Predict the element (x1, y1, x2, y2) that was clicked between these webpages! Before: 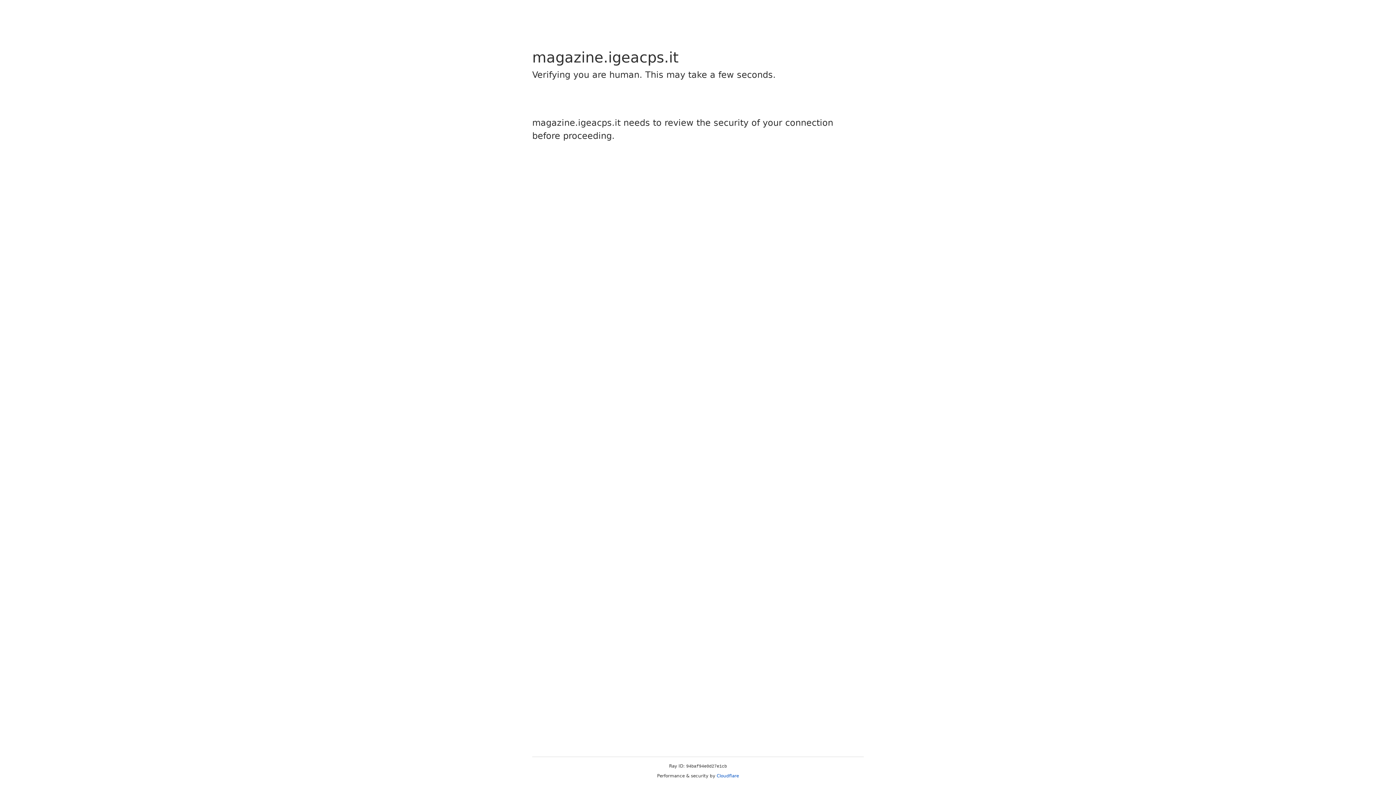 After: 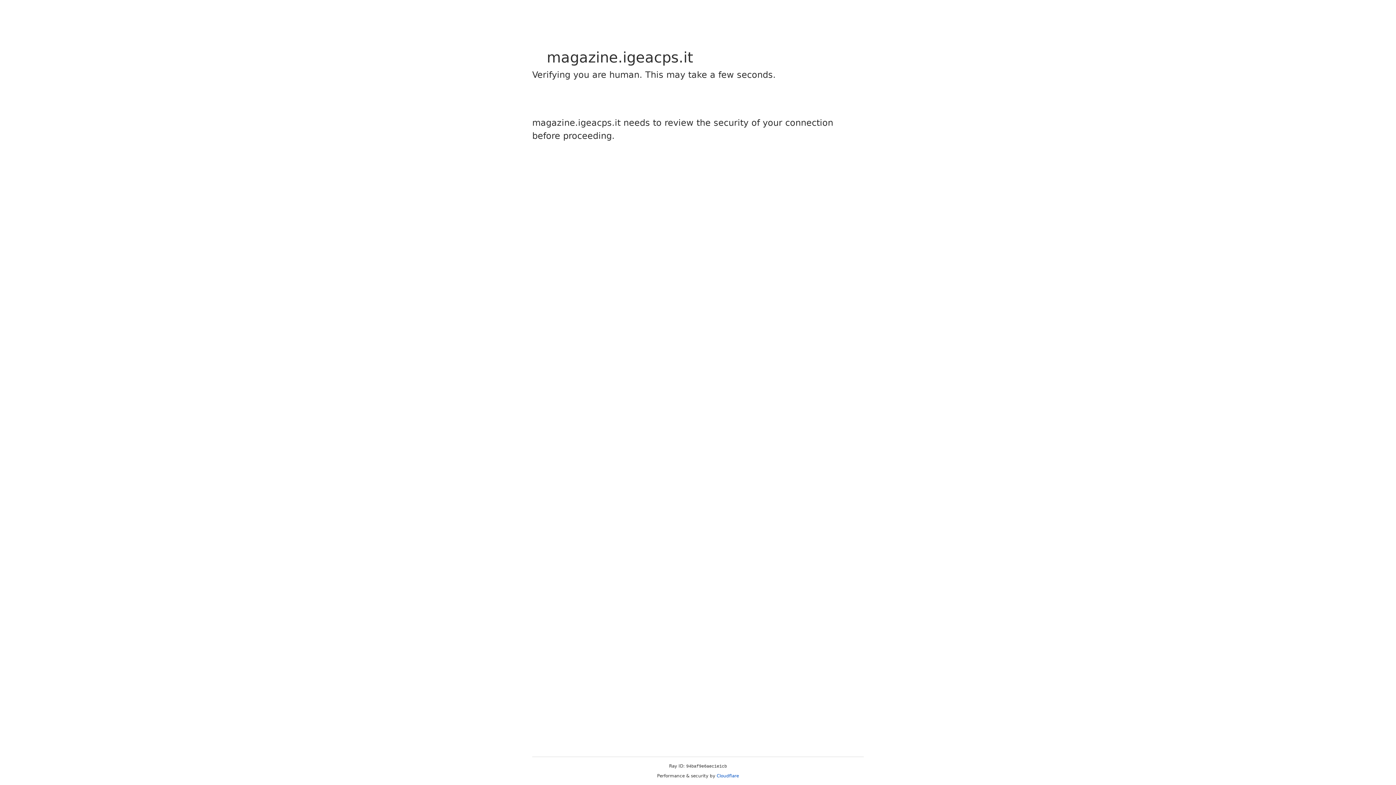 Action: bbox: (716, 773, 739, 778) label: Cloudflare